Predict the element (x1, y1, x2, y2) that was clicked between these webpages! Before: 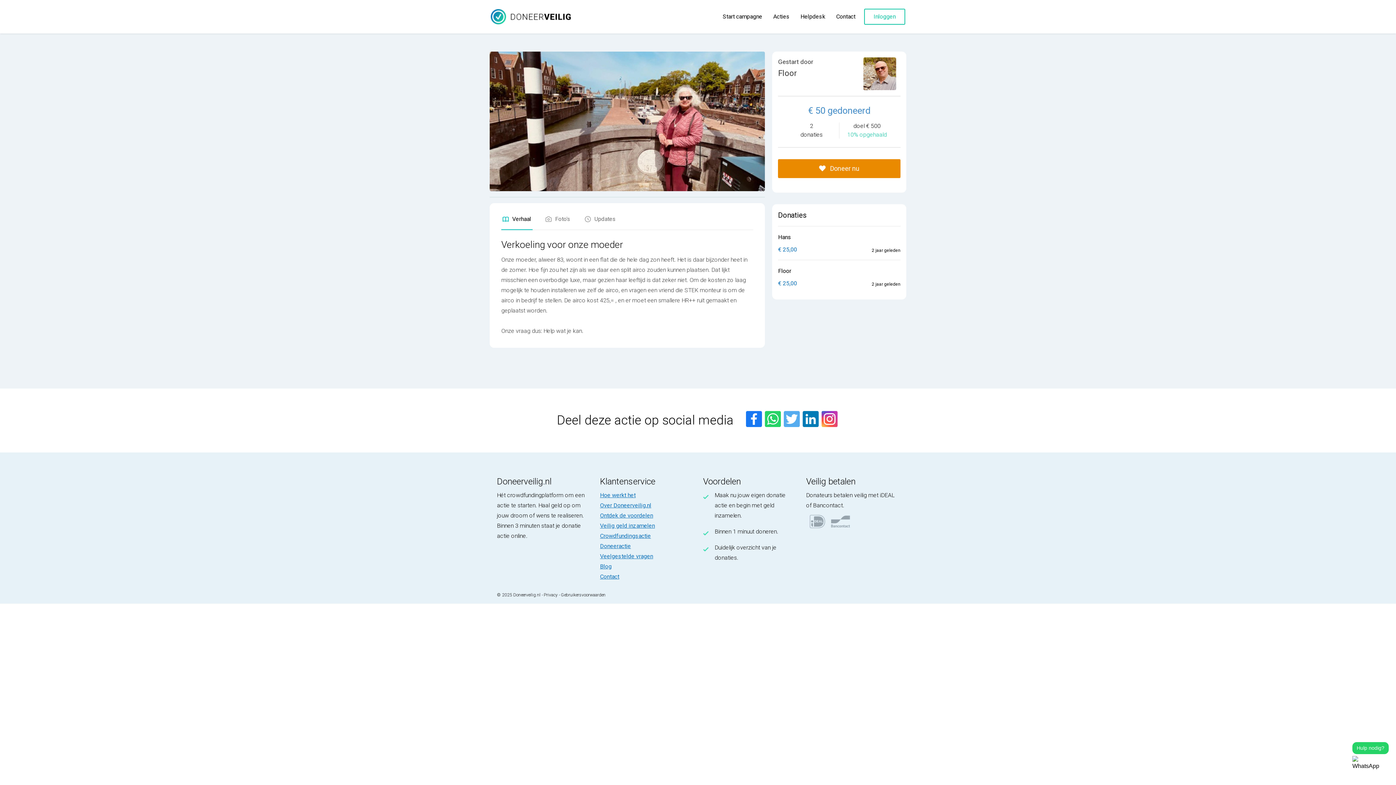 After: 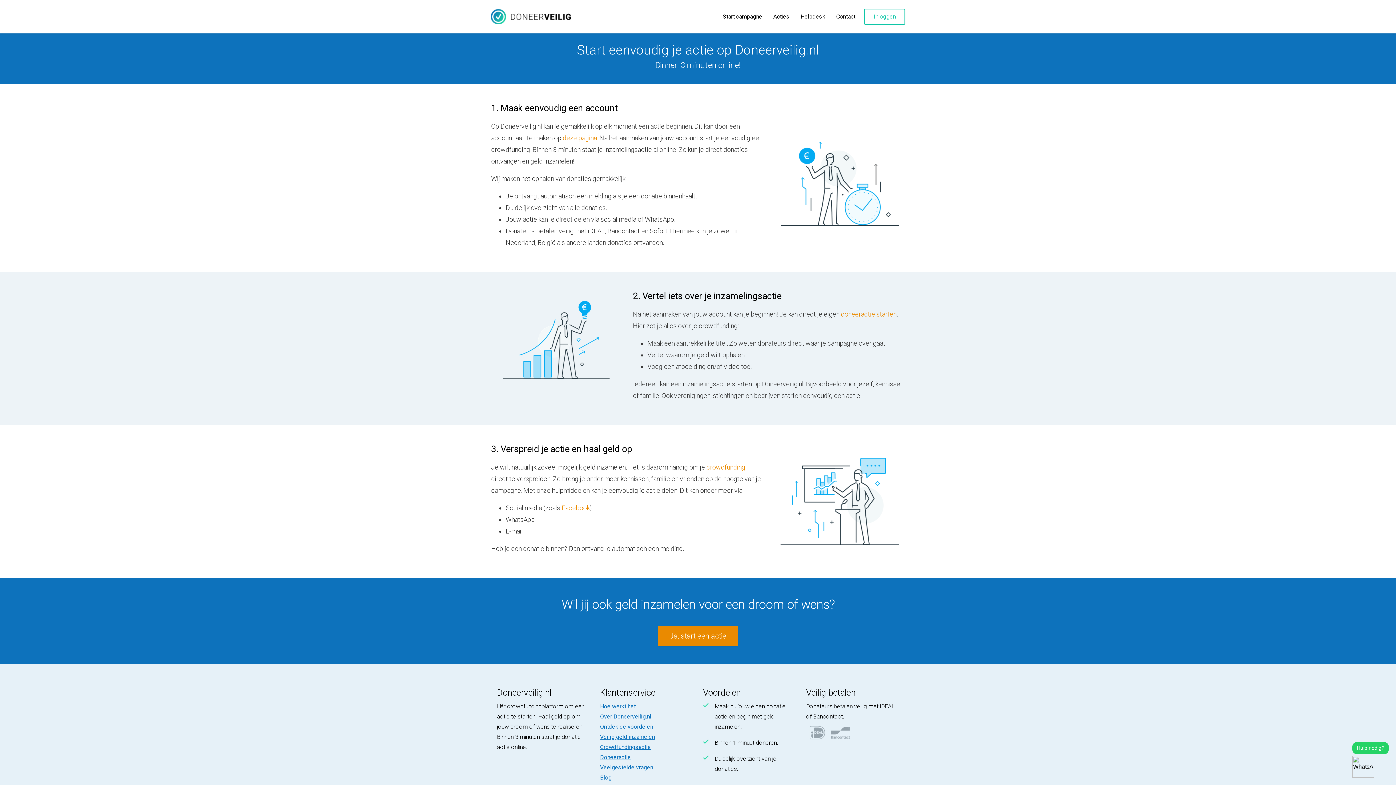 Action: label: Hoe werkt het bbox: (600, 490, 693, 500)